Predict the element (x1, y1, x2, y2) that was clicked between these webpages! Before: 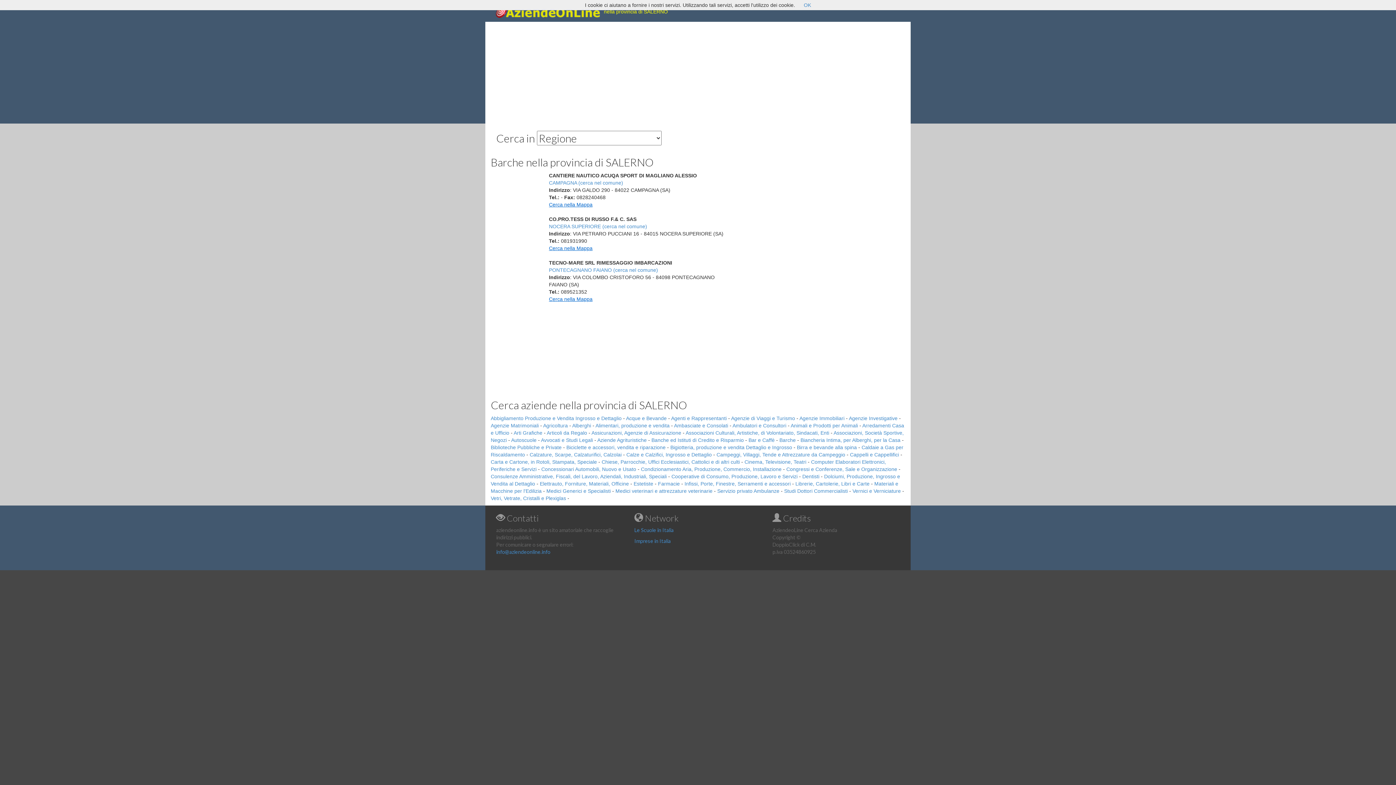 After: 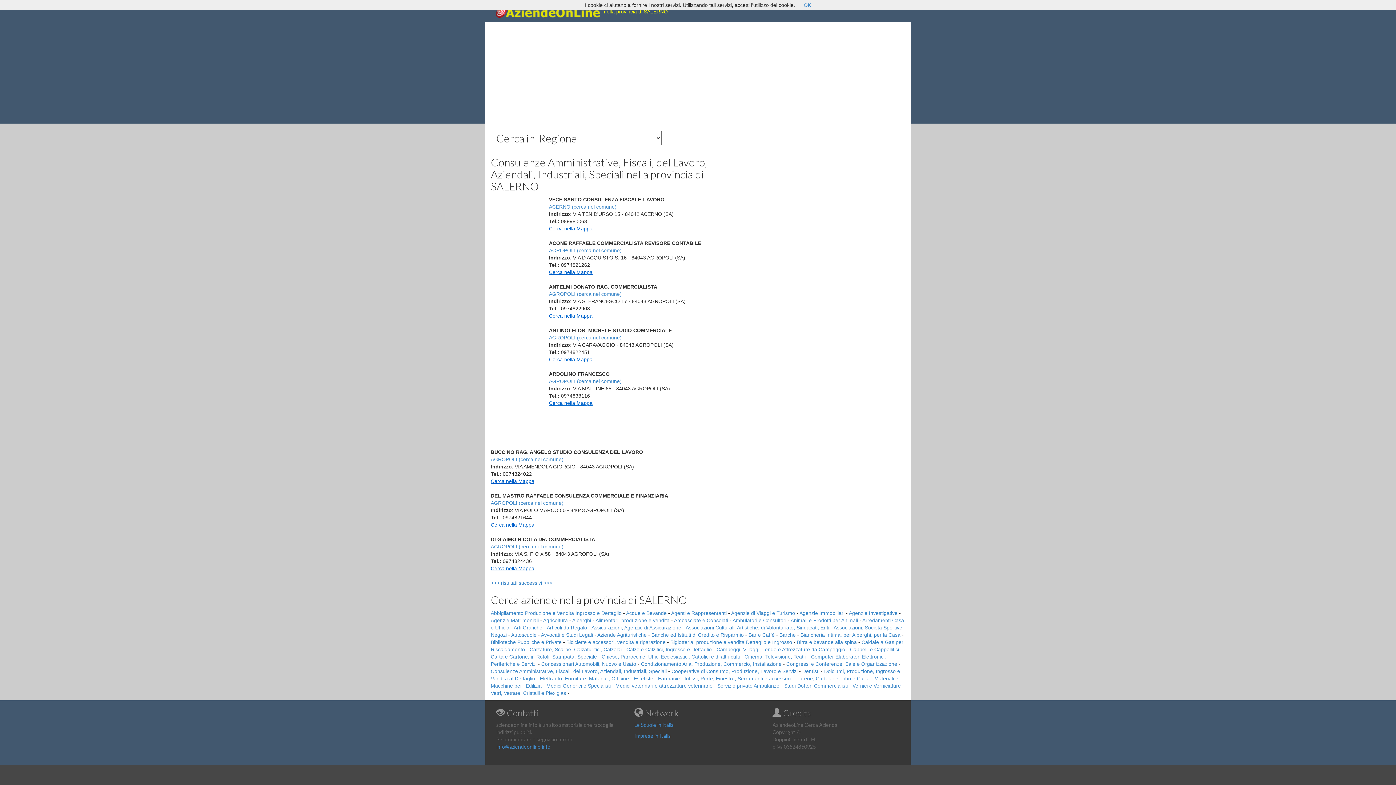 Action: label: Consulenze Amministrative, Fiscali, del Lavoro, Aziendali, Industriali, Speciali bbox: (490, 473, 666, 479)